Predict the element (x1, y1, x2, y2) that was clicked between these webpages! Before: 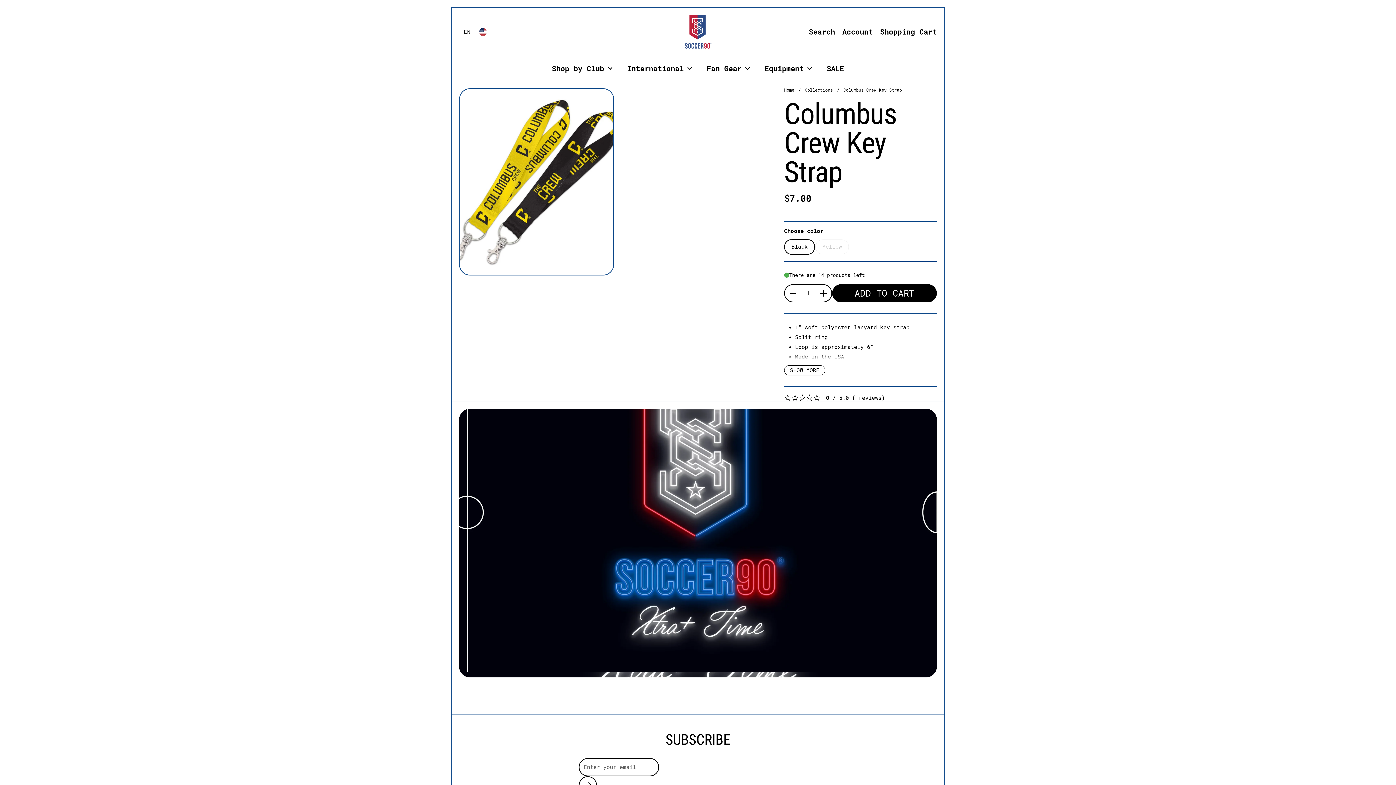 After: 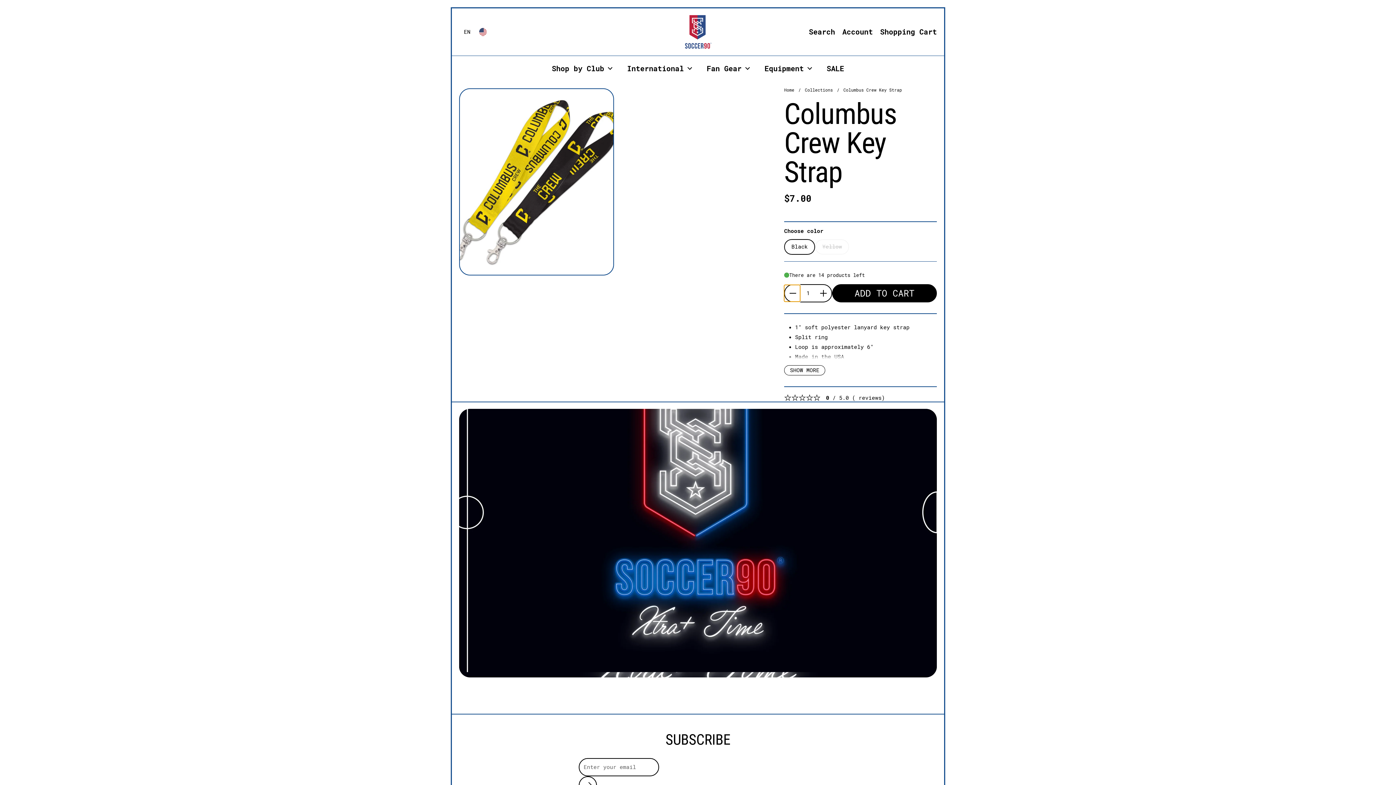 Action: bbox: (785, 285, 799, 301) label: Decrease quantity